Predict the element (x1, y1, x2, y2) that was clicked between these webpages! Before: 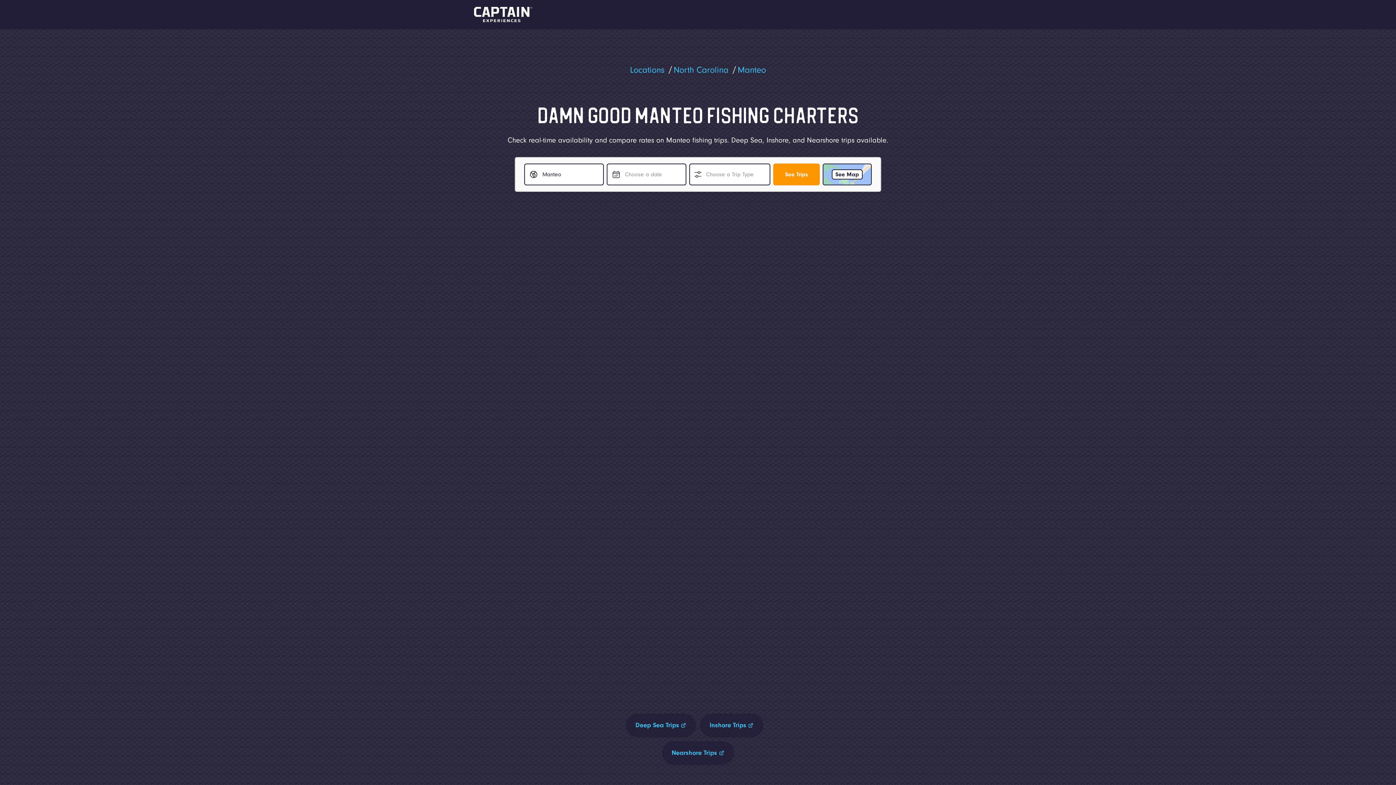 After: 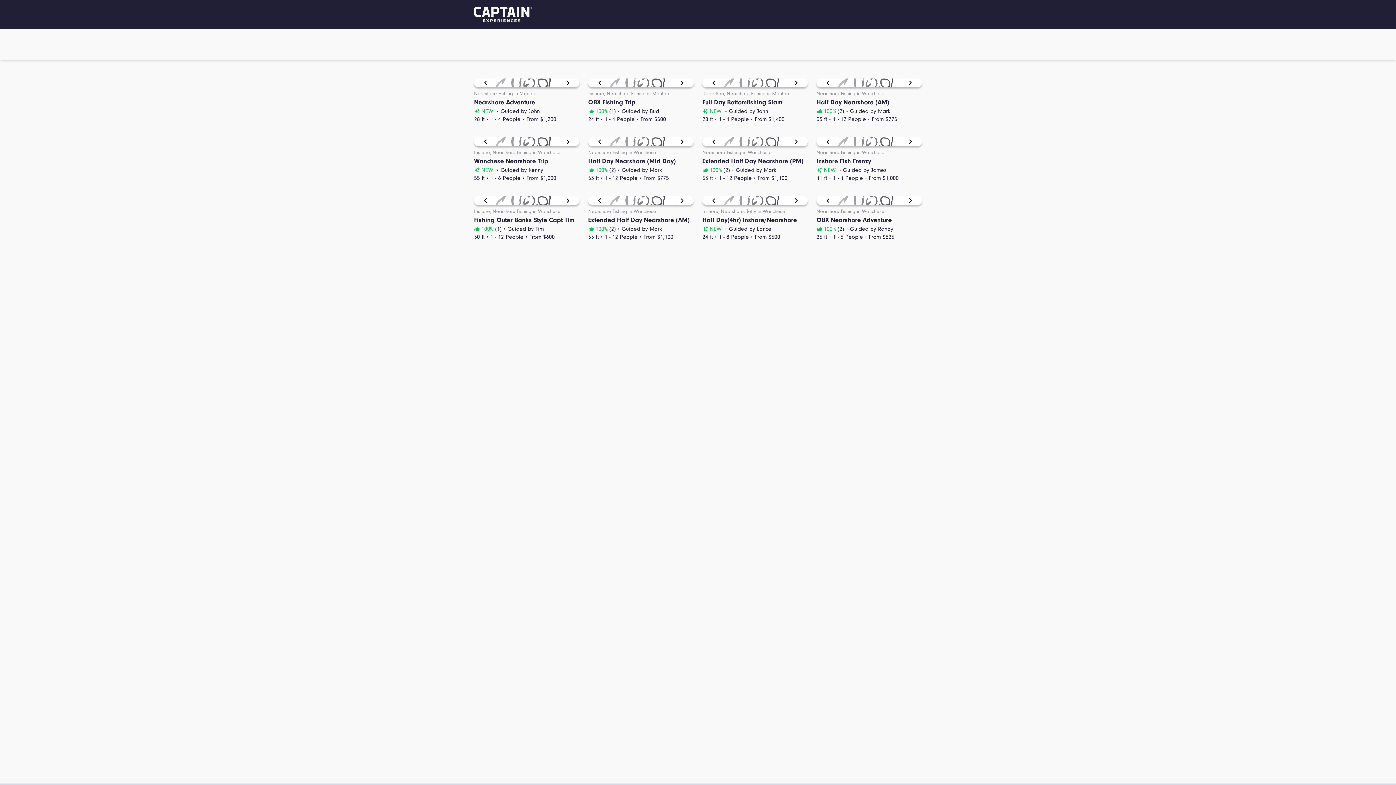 Action: label: Nearshore
 Trips bbox: (11, 741, 1384, 765)